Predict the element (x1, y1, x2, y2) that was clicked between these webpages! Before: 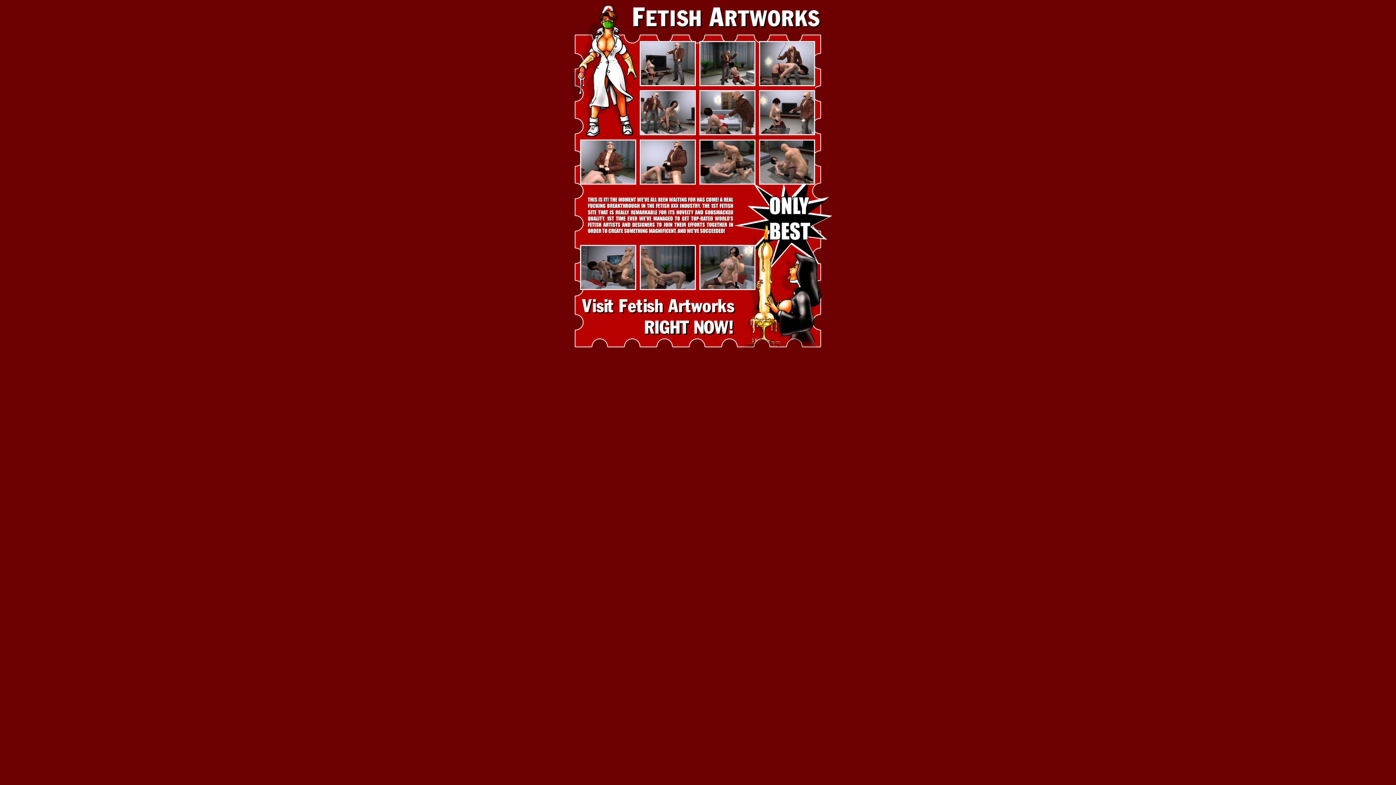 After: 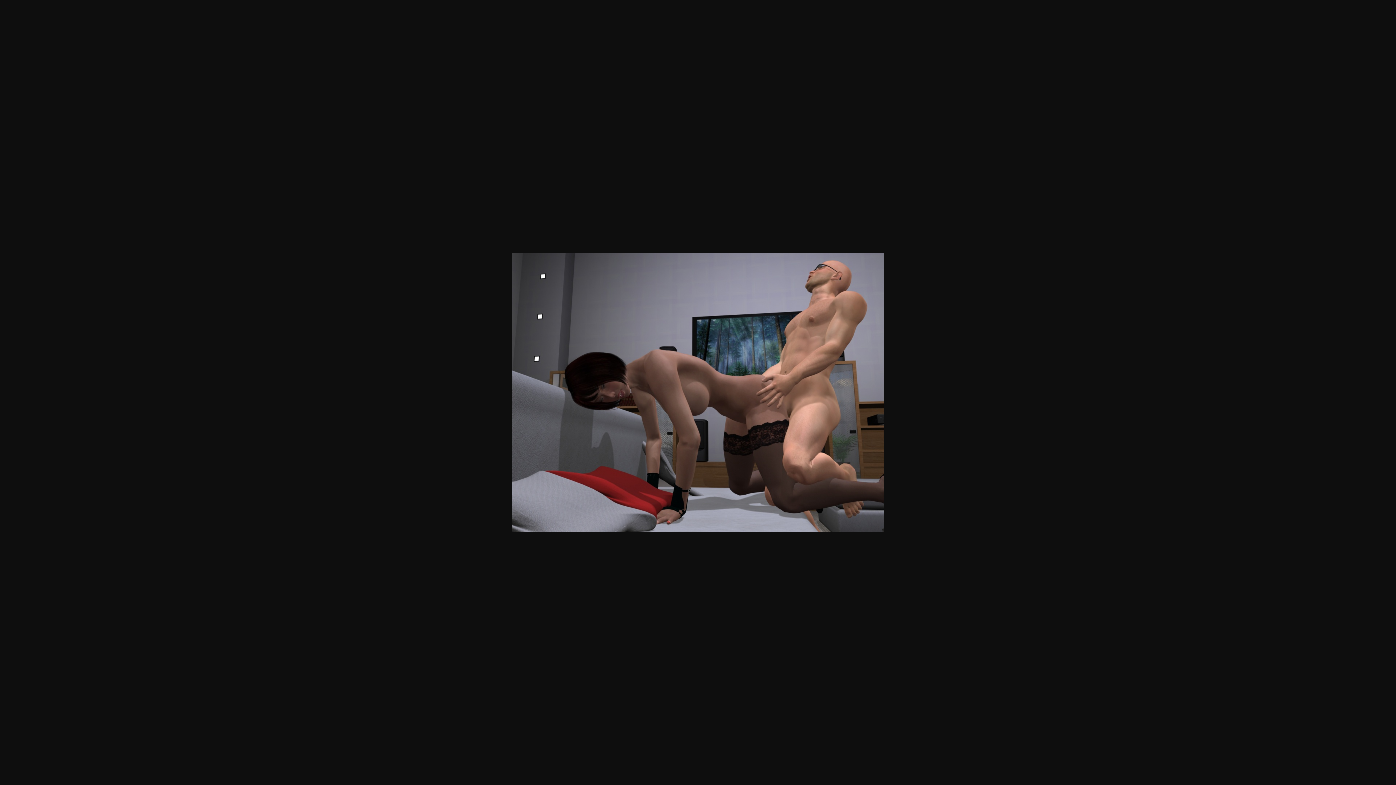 Action: bbox: (581, 284, 635, 290)